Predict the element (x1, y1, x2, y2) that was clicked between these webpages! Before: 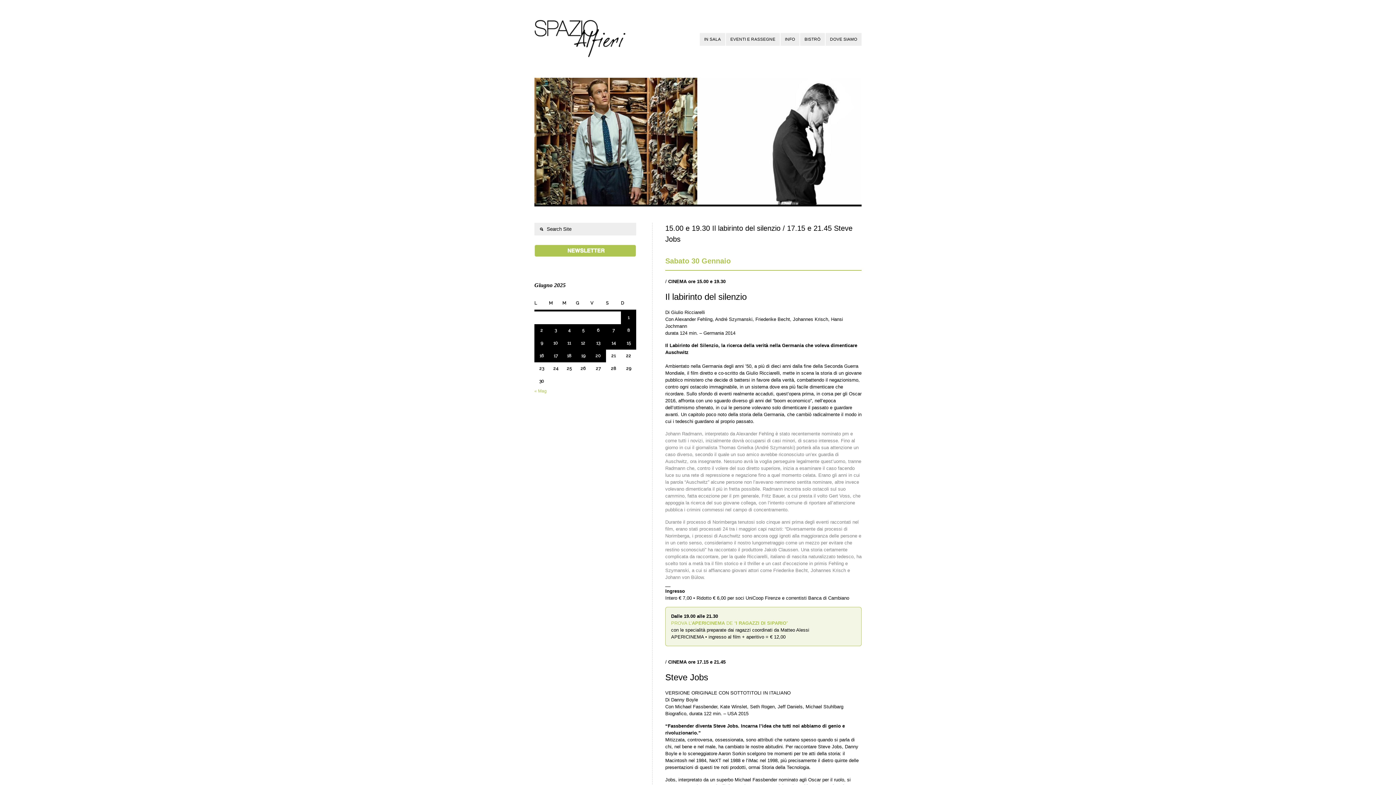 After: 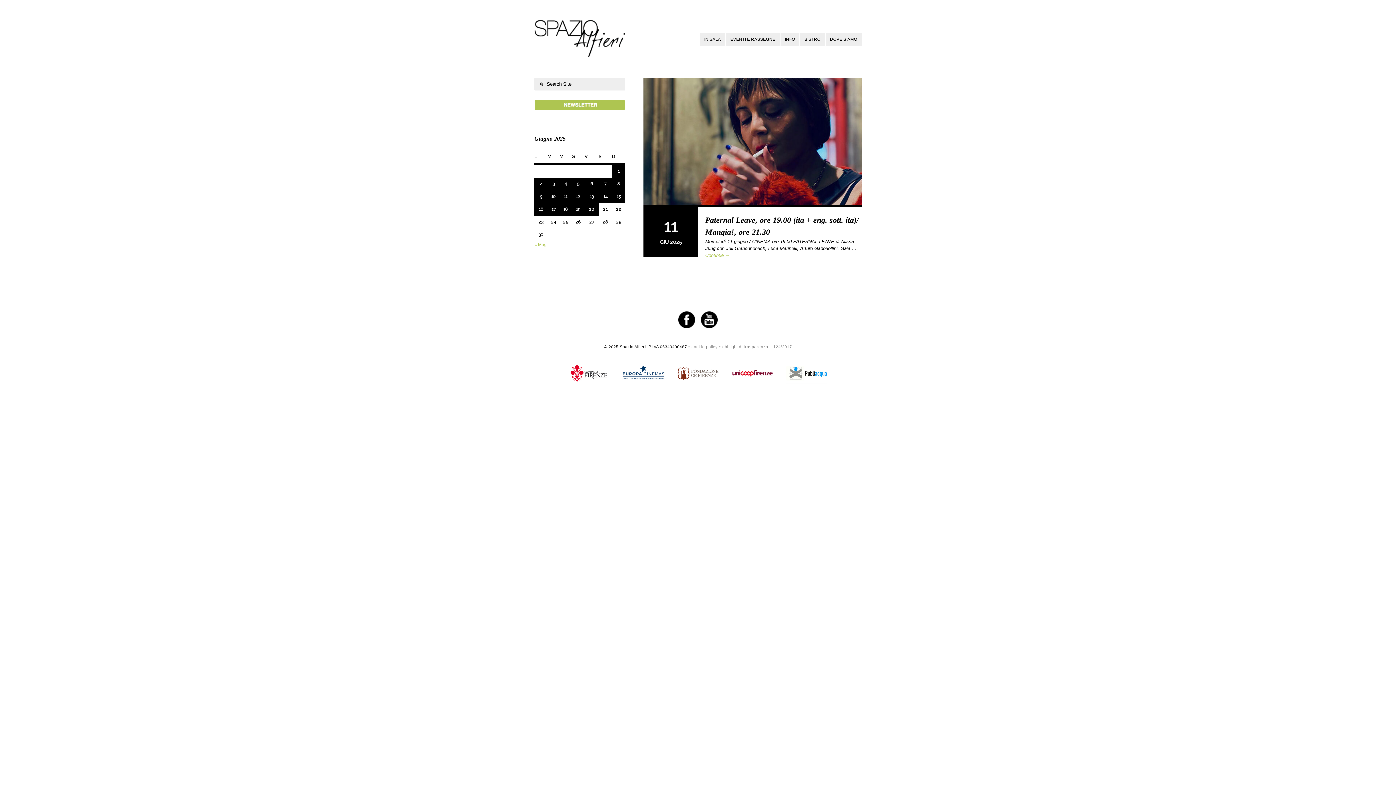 Action: label: Articoli pubblicati in 11 June 2025 bbox: (562, 337, 576, 349)